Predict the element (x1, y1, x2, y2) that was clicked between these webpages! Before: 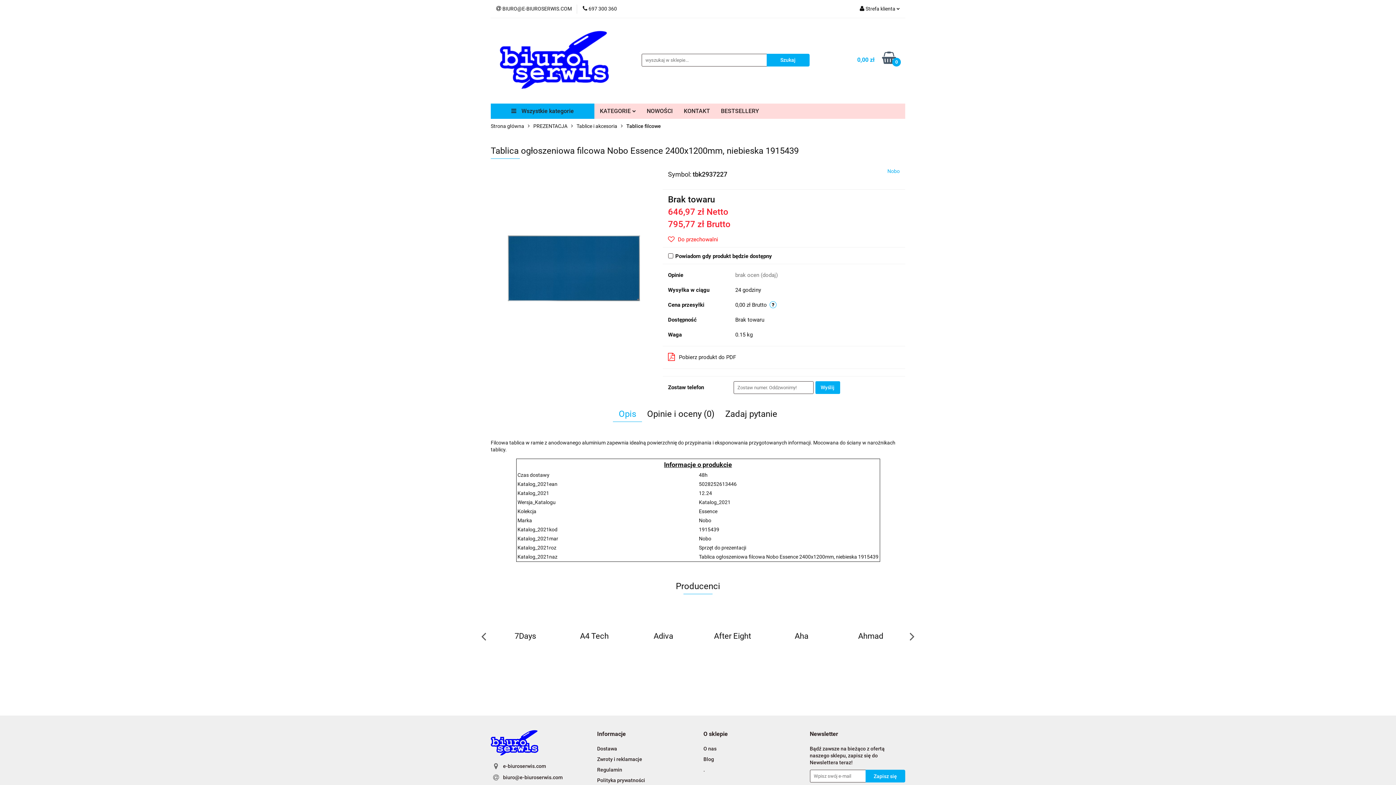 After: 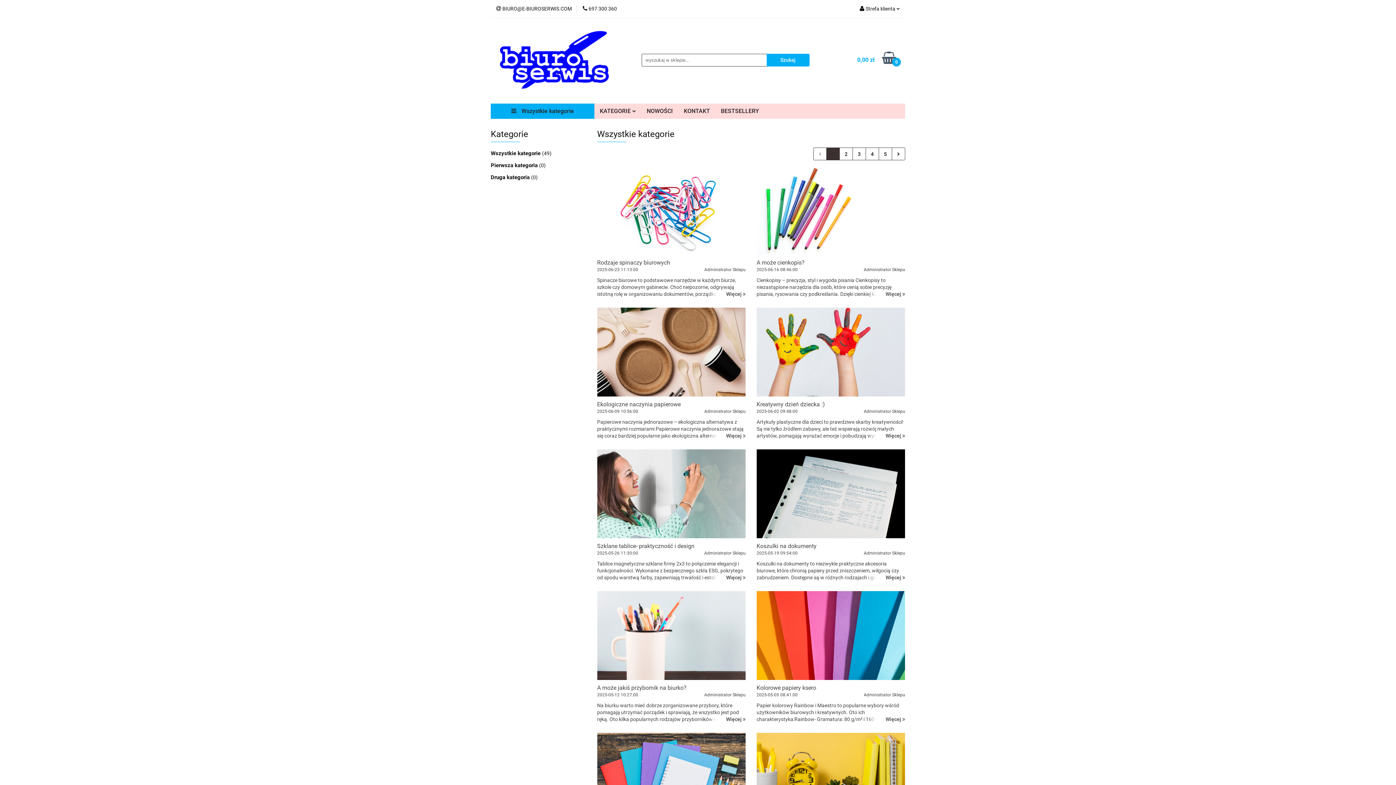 Action: bbox: (703, 756, 714, 762) label: Blog